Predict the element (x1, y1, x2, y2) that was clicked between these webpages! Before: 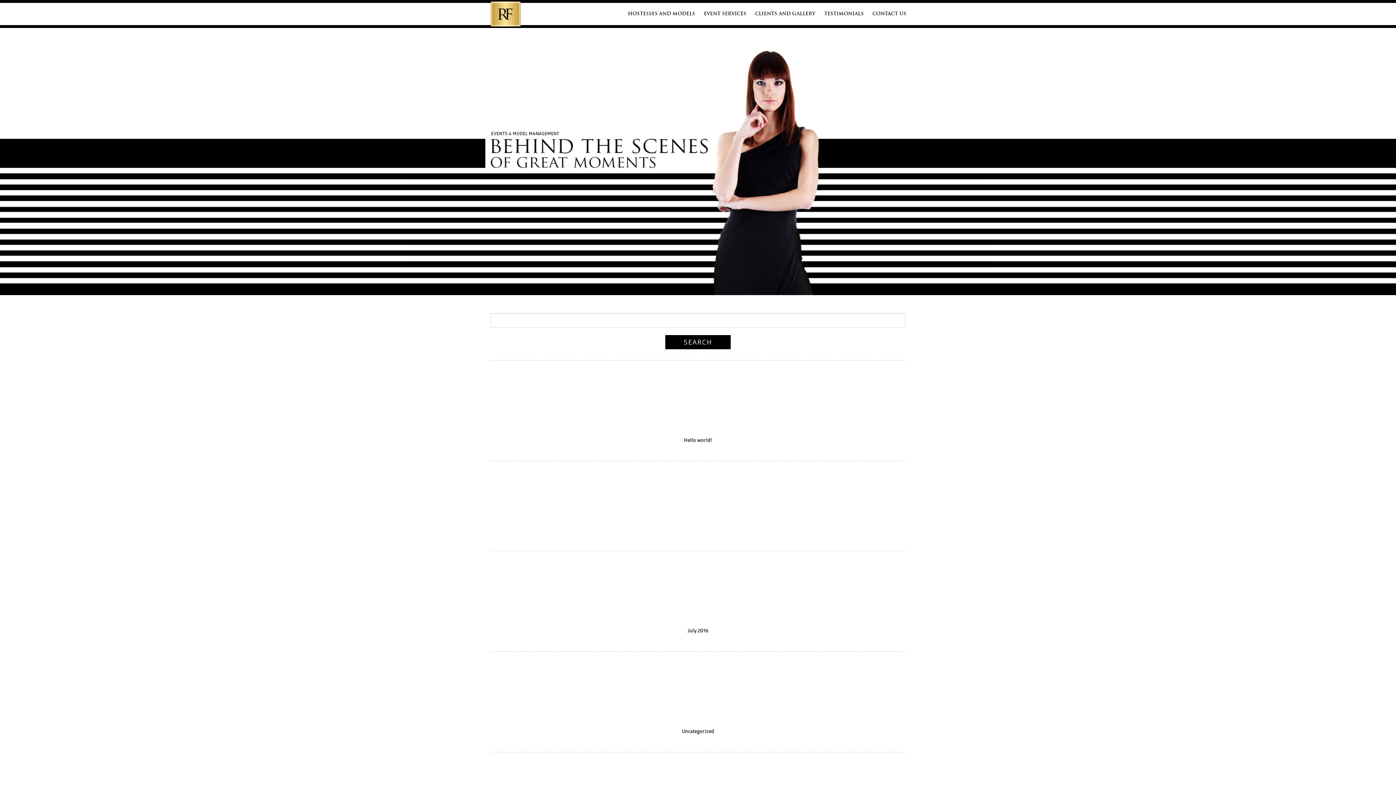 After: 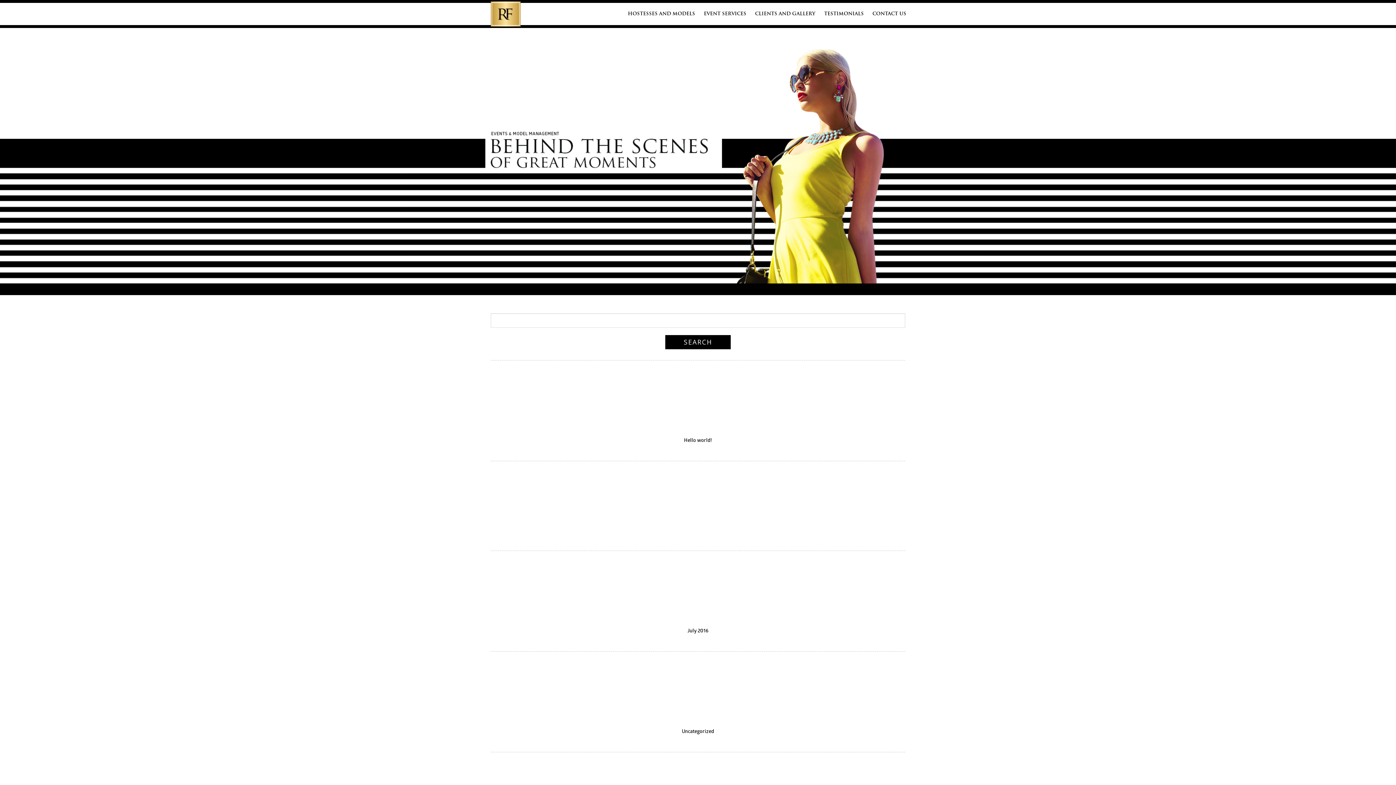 Action: label: Uncategorized bbox: (682, 729, 714, 734)